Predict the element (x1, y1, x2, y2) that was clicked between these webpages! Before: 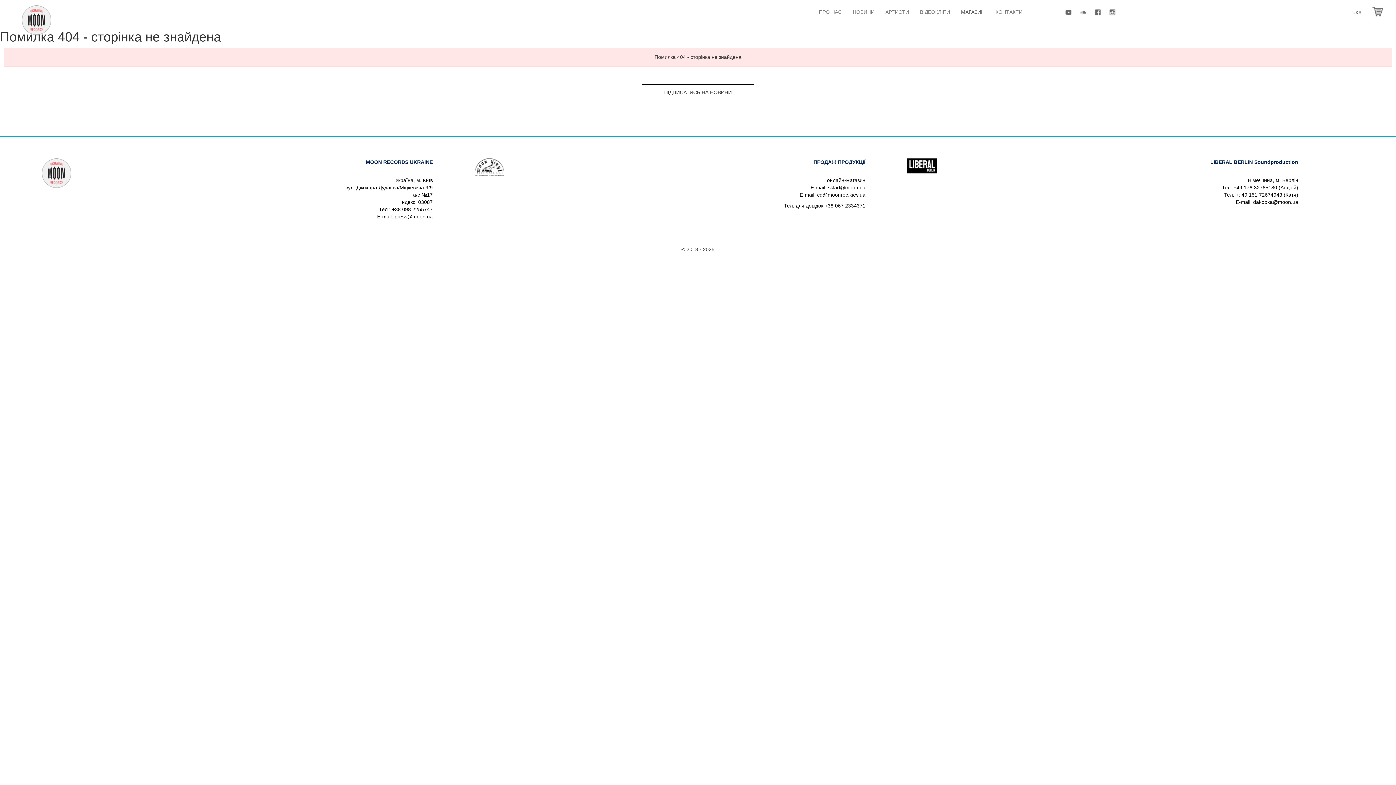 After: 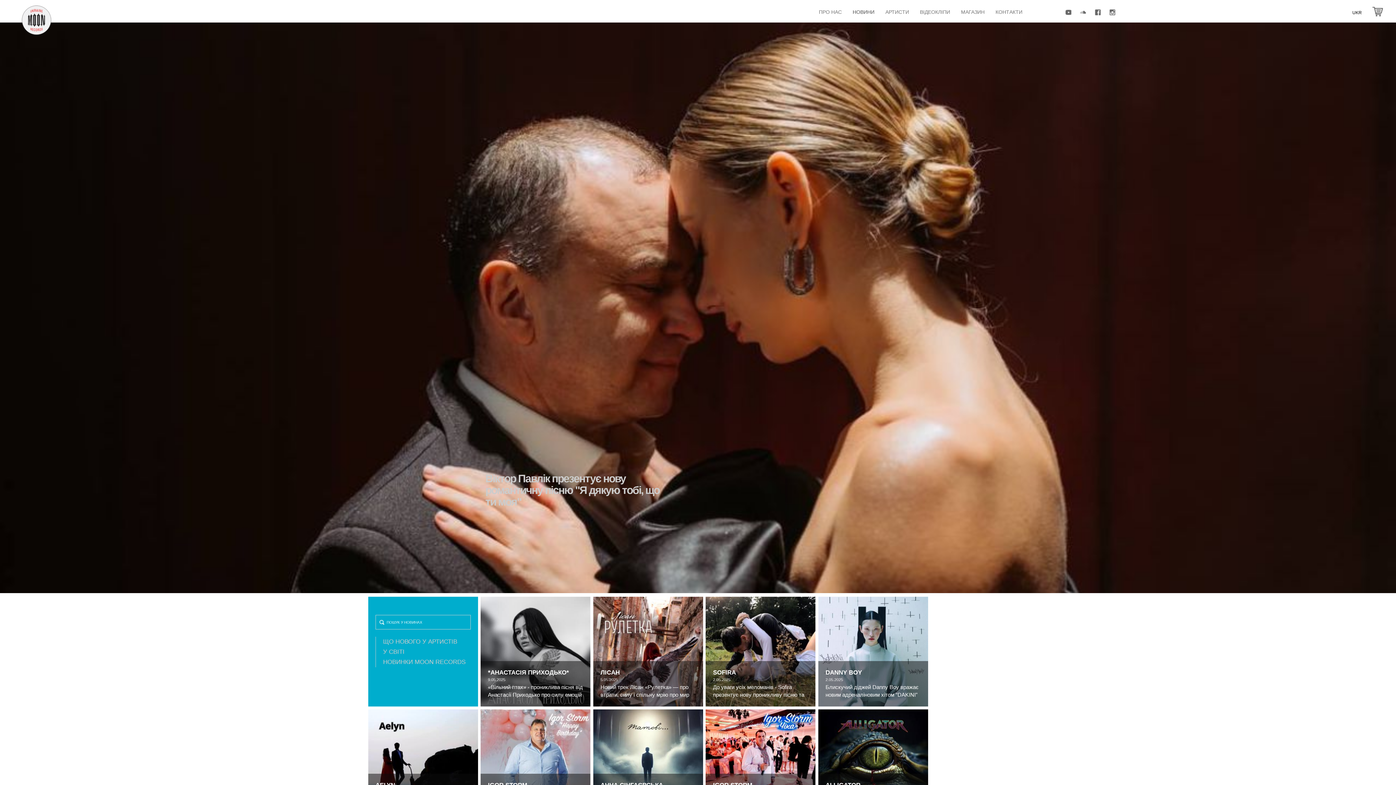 Action: bbox: (847, 2, 880, 21) label: НОВИНИ